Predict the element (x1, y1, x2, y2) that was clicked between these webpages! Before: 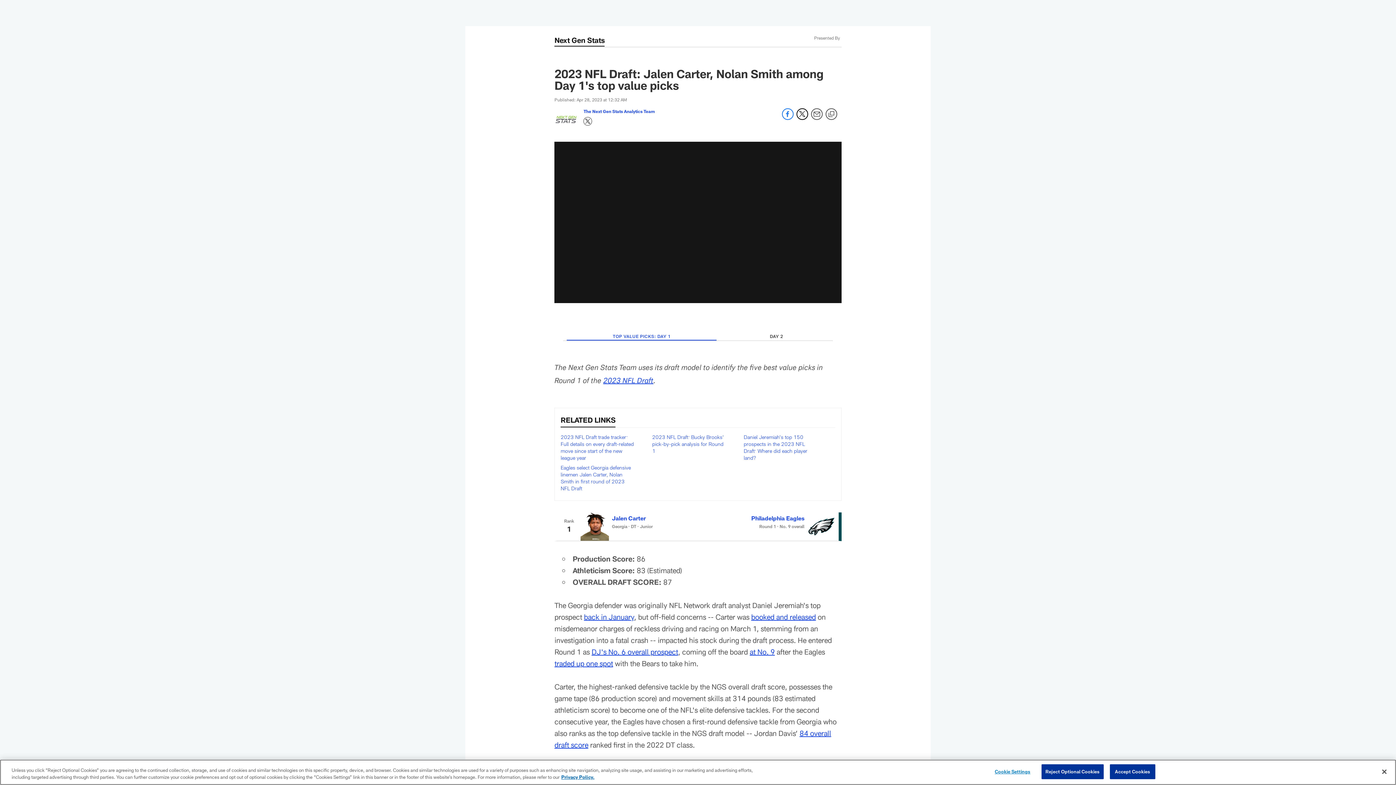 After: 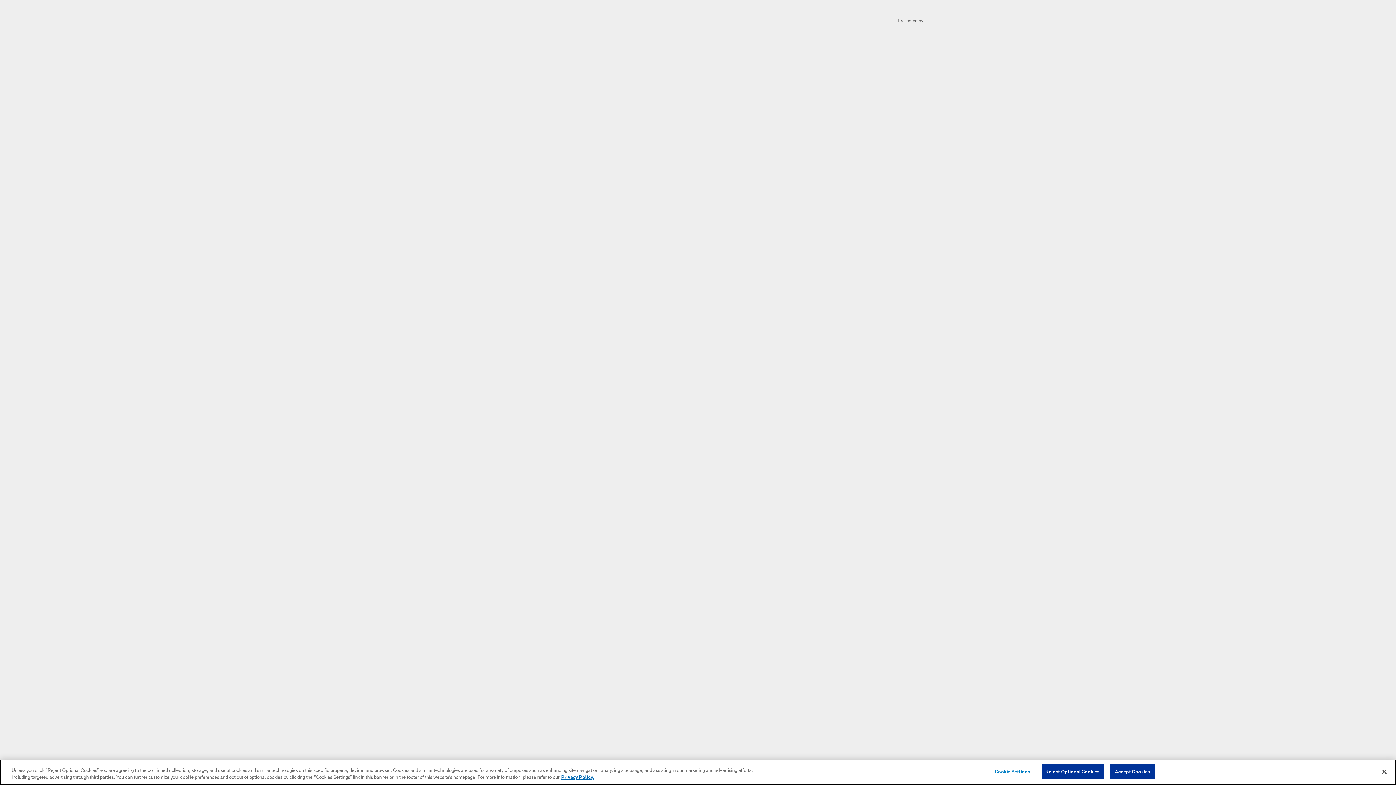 Action: label: 2023 NFL Draft bbox: (603, 378, 653, 385)